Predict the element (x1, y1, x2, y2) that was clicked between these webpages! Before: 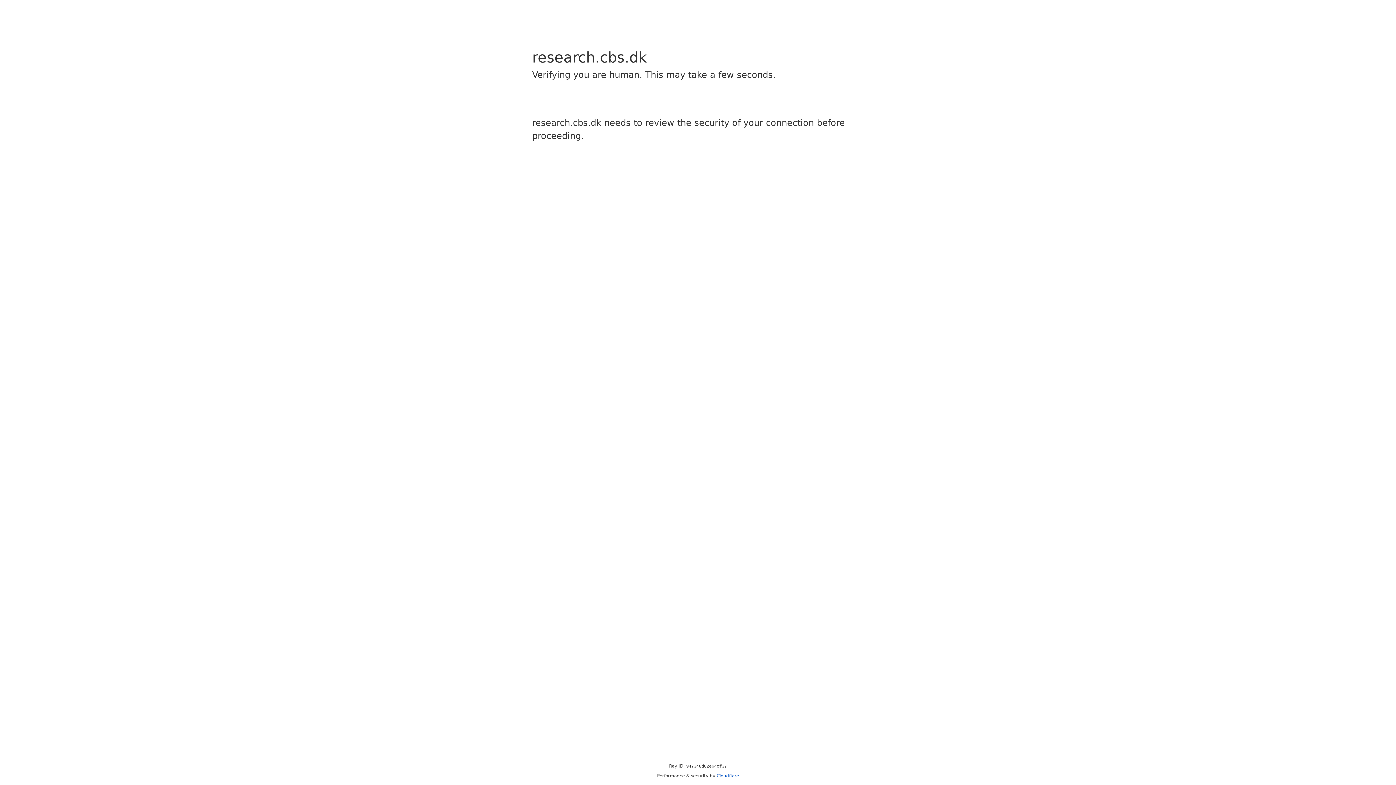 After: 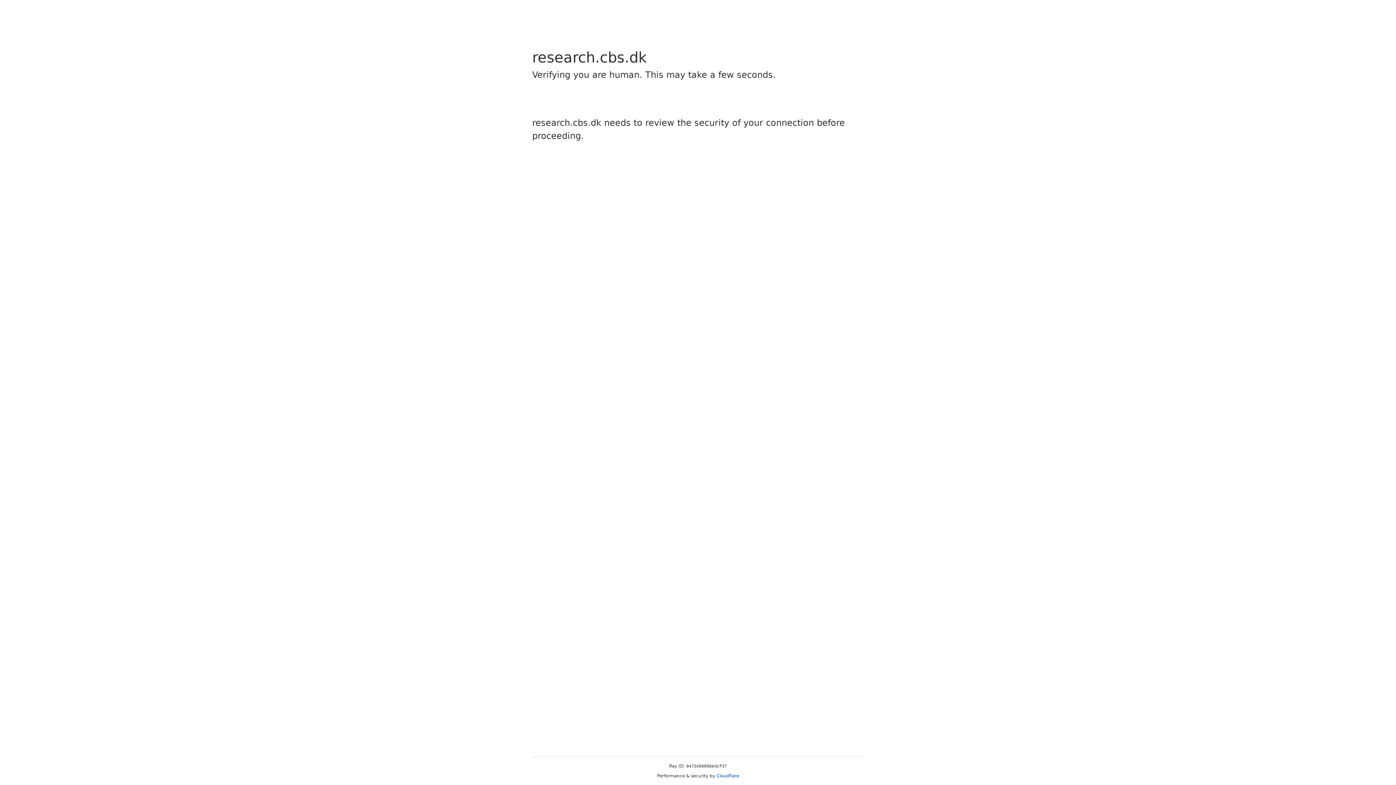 Action: label: Cloudflare bbox: (716, 773, 739, 778)